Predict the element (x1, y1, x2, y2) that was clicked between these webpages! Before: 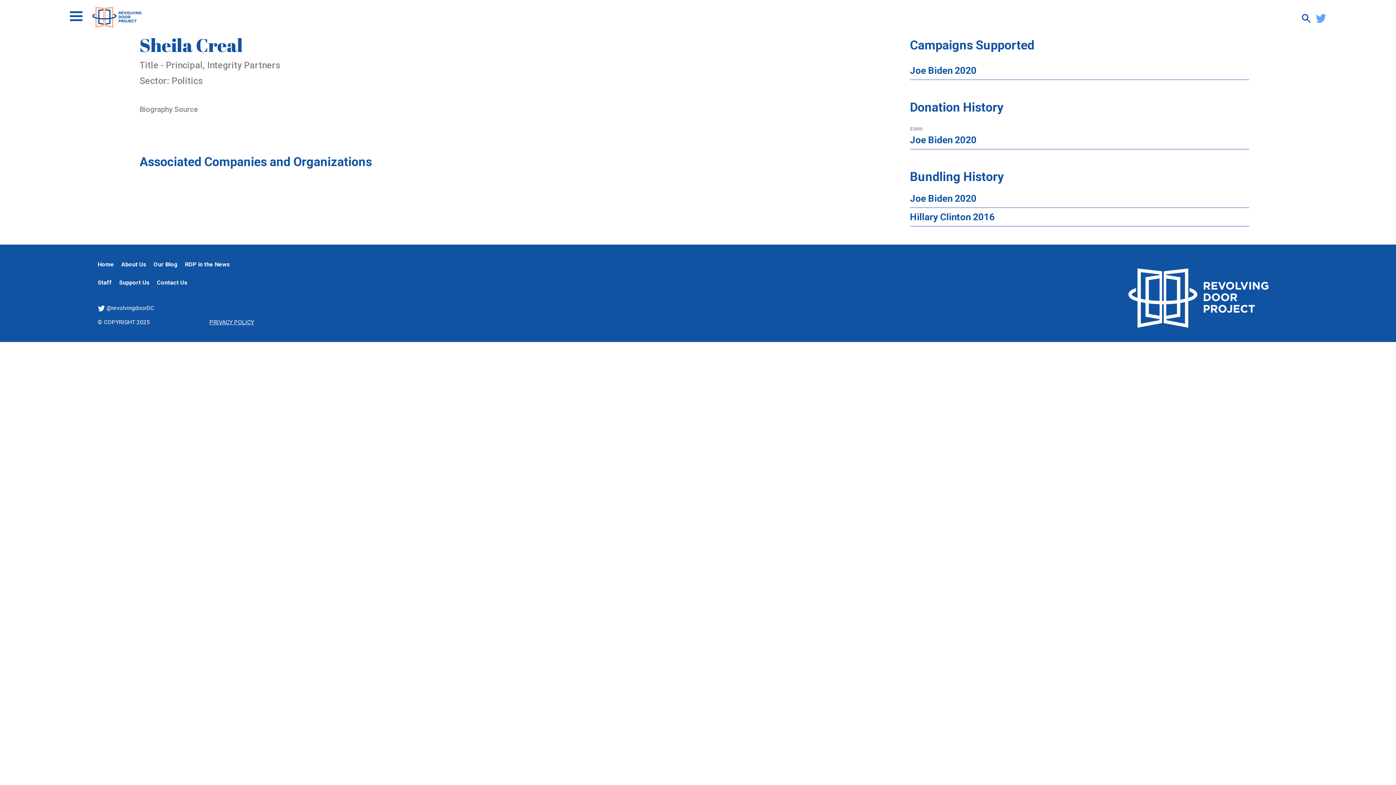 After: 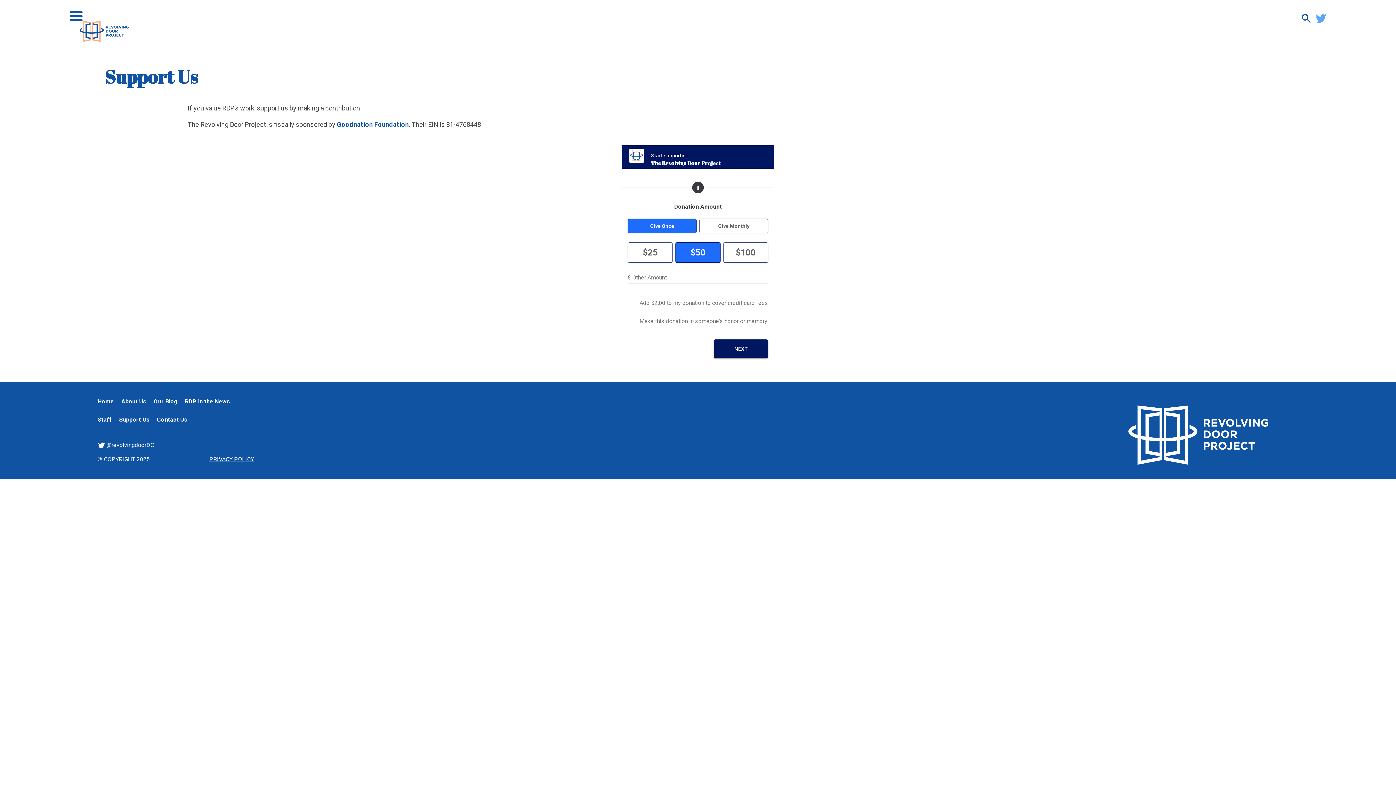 Action: label: Support Us bbox: (119, 279, 149, 290)